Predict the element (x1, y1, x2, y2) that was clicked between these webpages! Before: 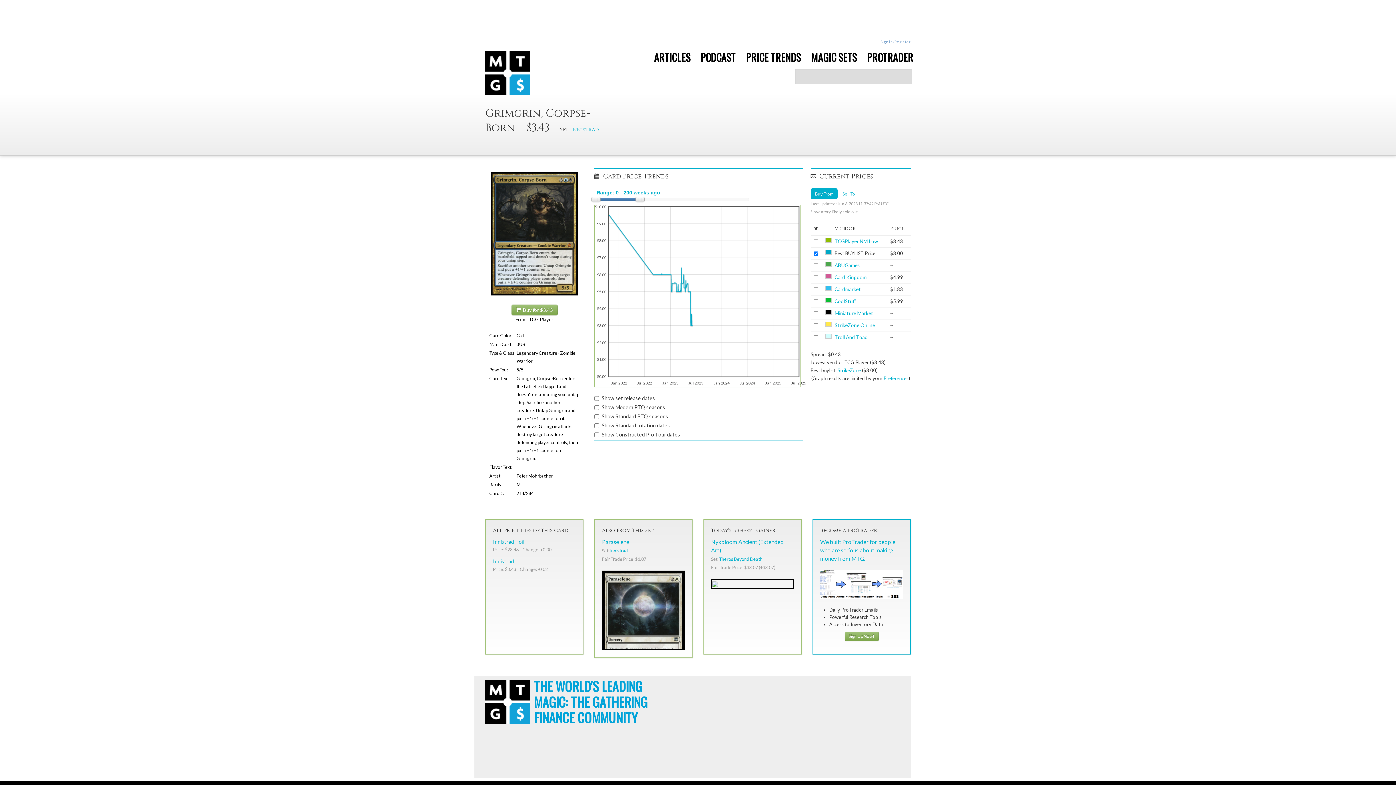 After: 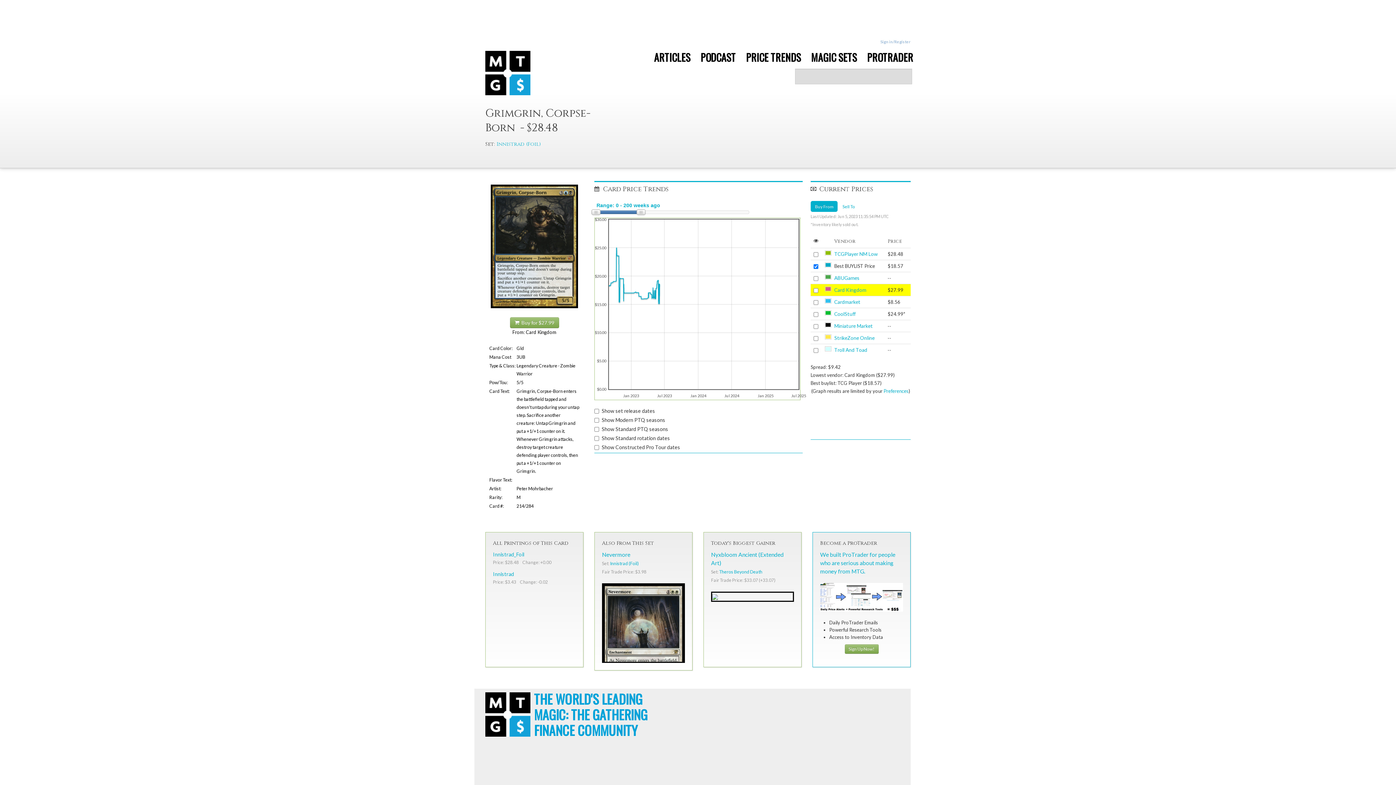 Action: bbox: (493, 538, 524, 545) label: Innistrad_Foil